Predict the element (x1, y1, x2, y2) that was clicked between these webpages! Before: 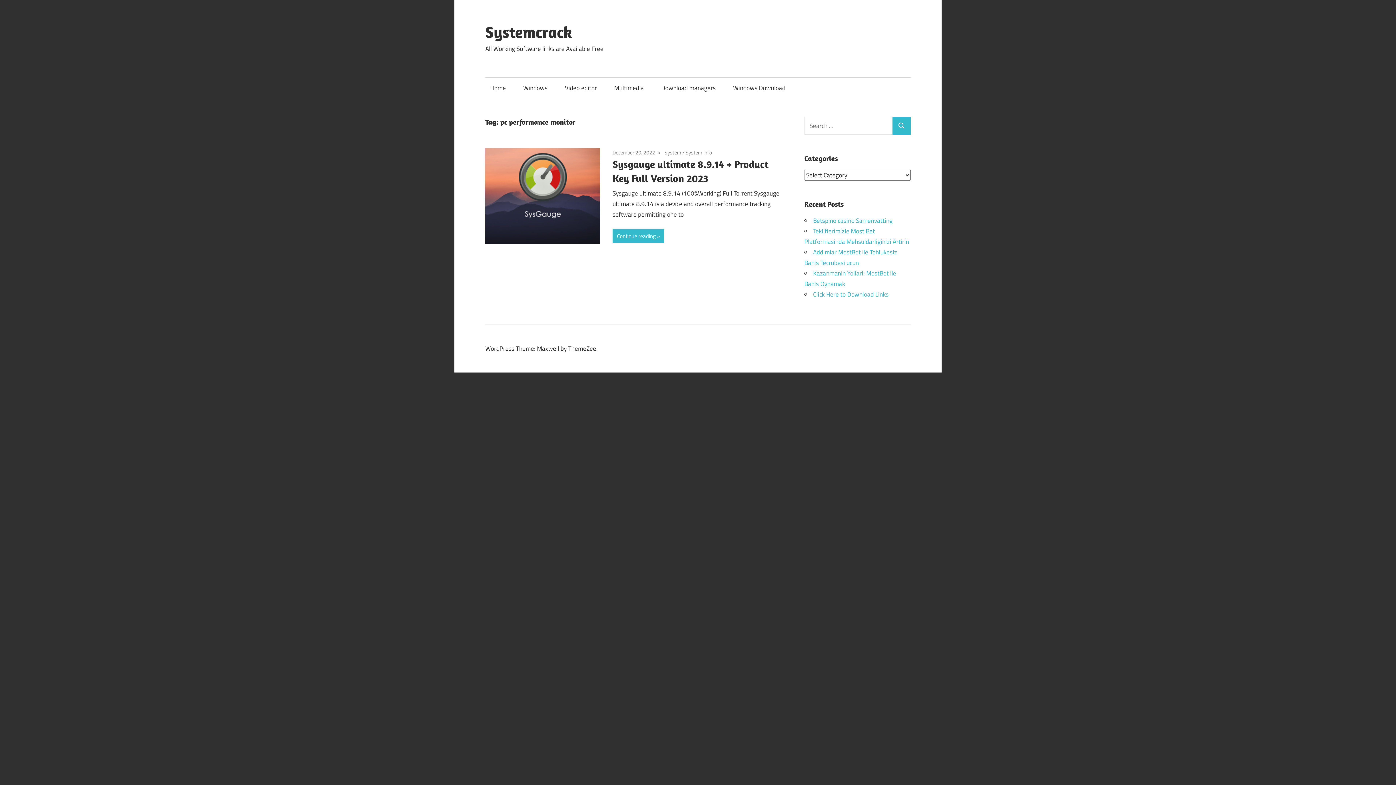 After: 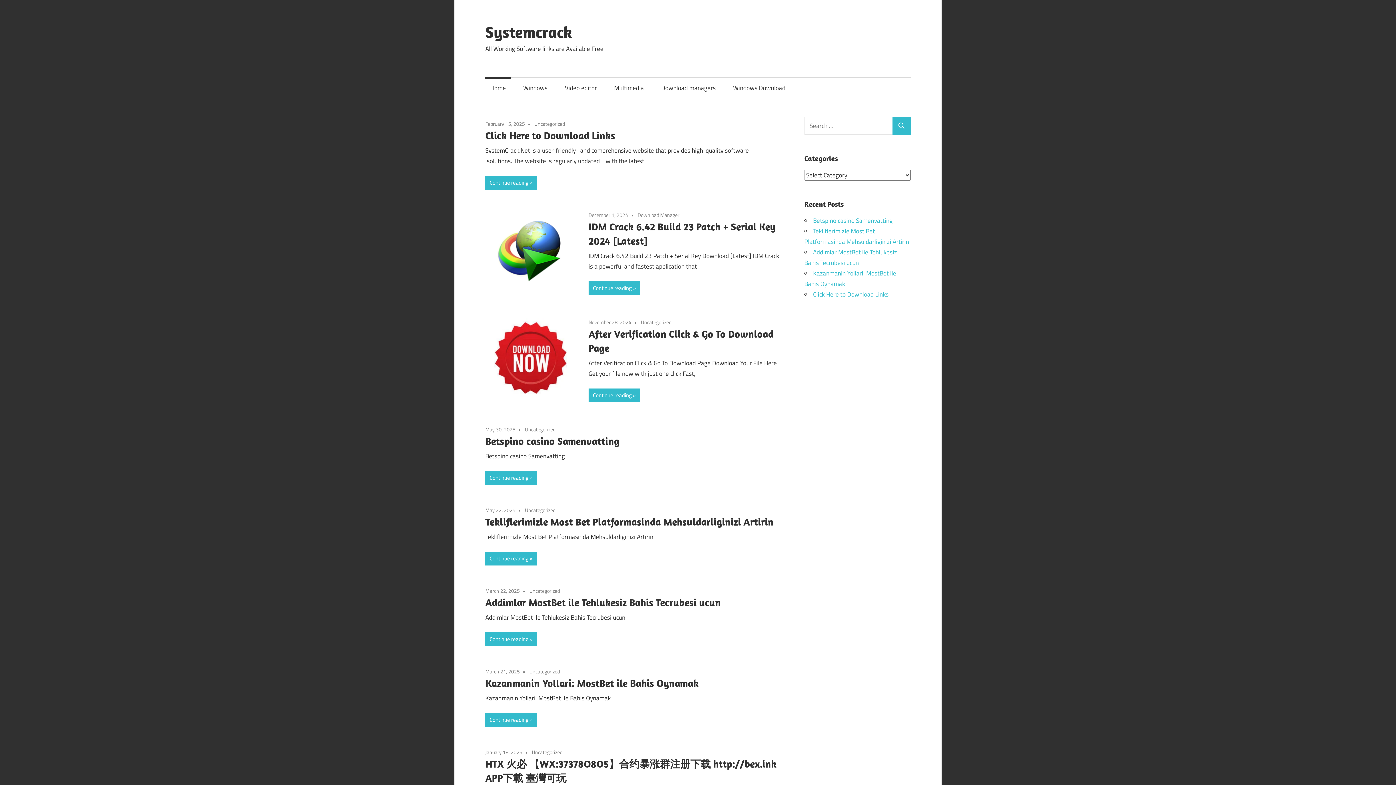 Action: bbox: (485, 22, 572, 41) label: Systemcrack